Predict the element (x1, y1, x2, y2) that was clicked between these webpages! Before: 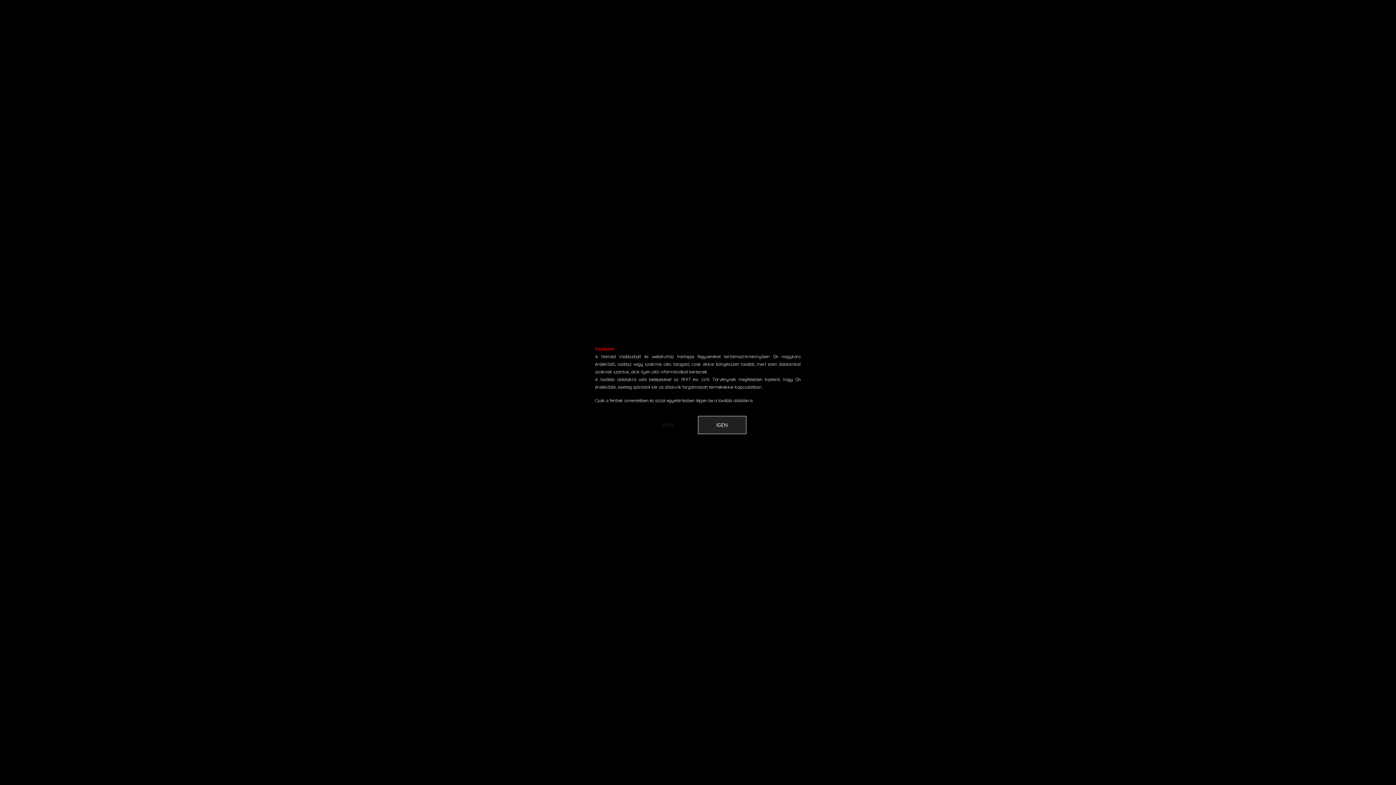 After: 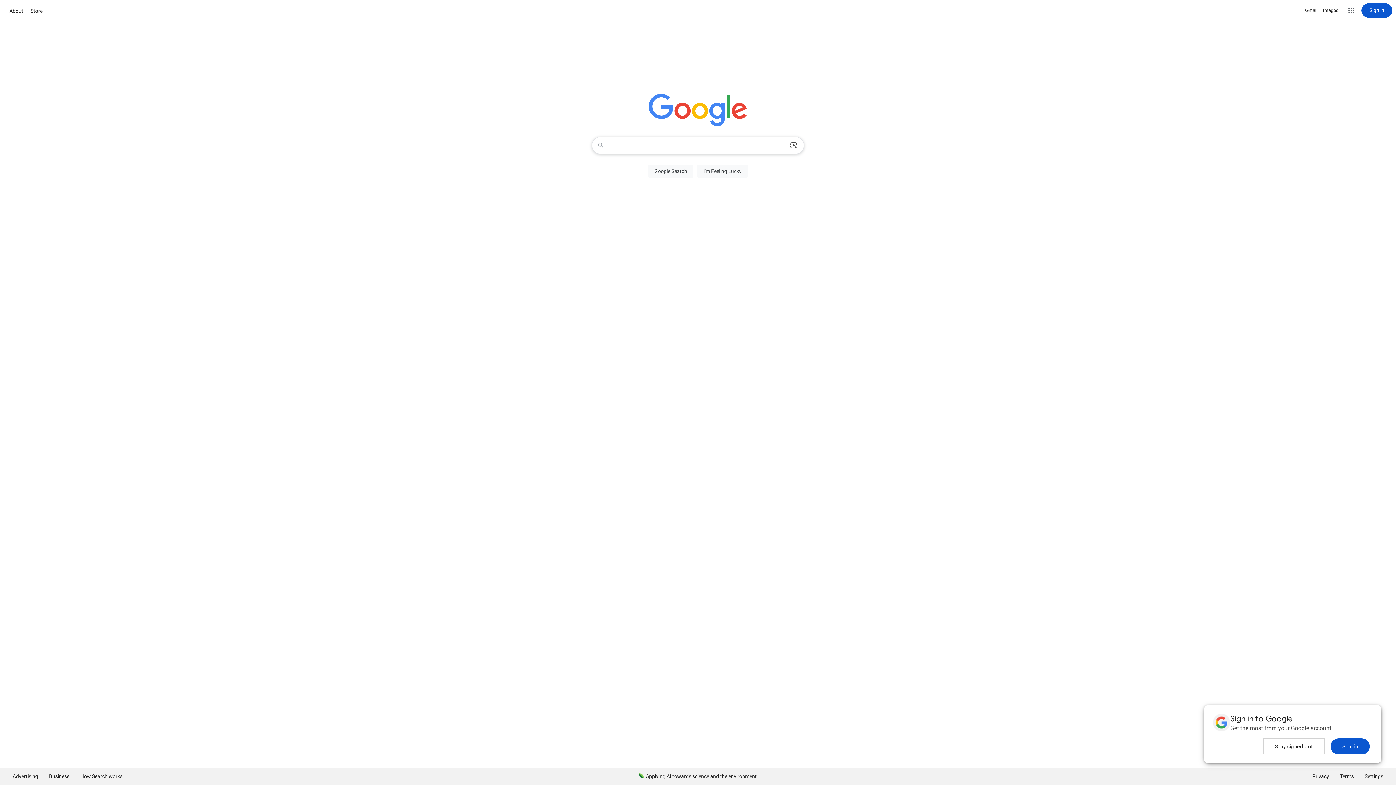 Action: label: NEM bbox: (650, 416, 686, 434)